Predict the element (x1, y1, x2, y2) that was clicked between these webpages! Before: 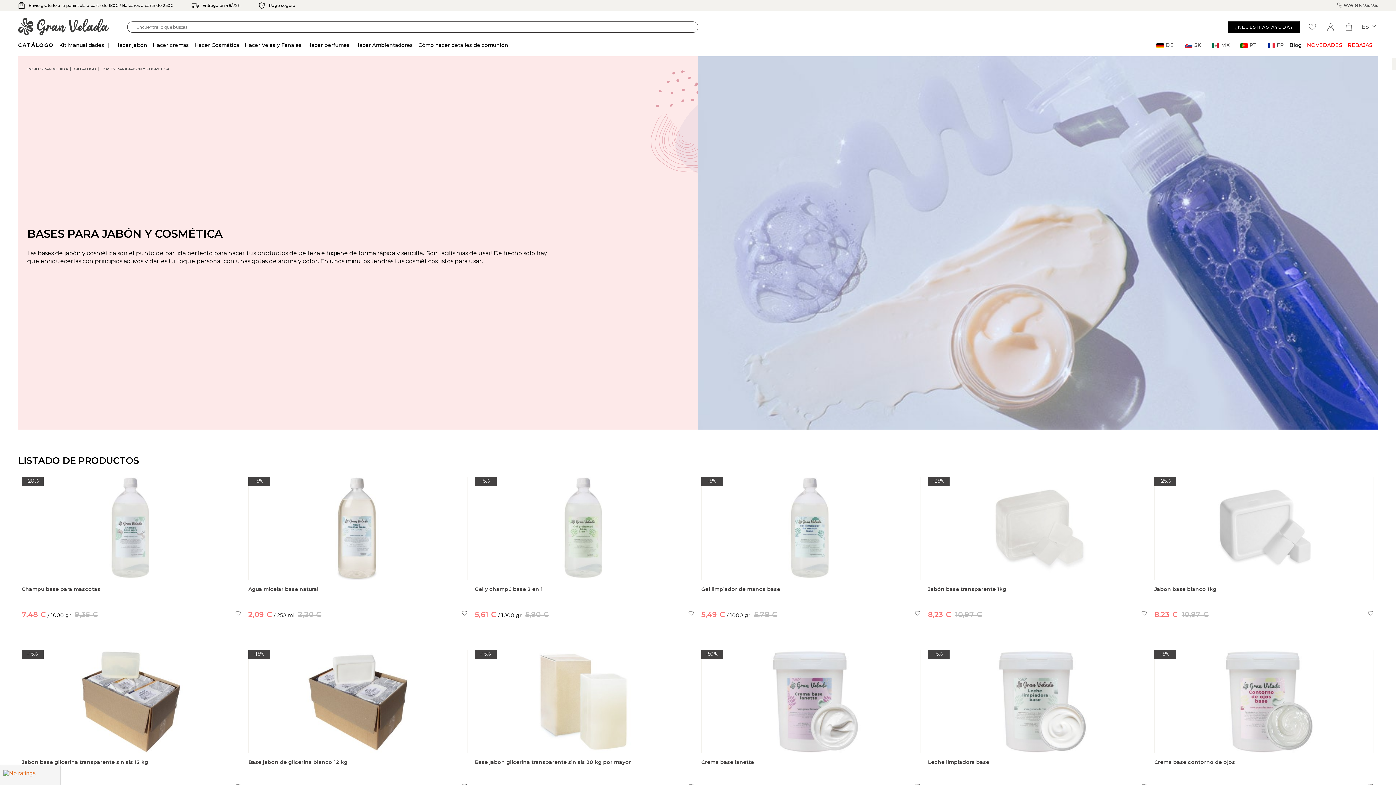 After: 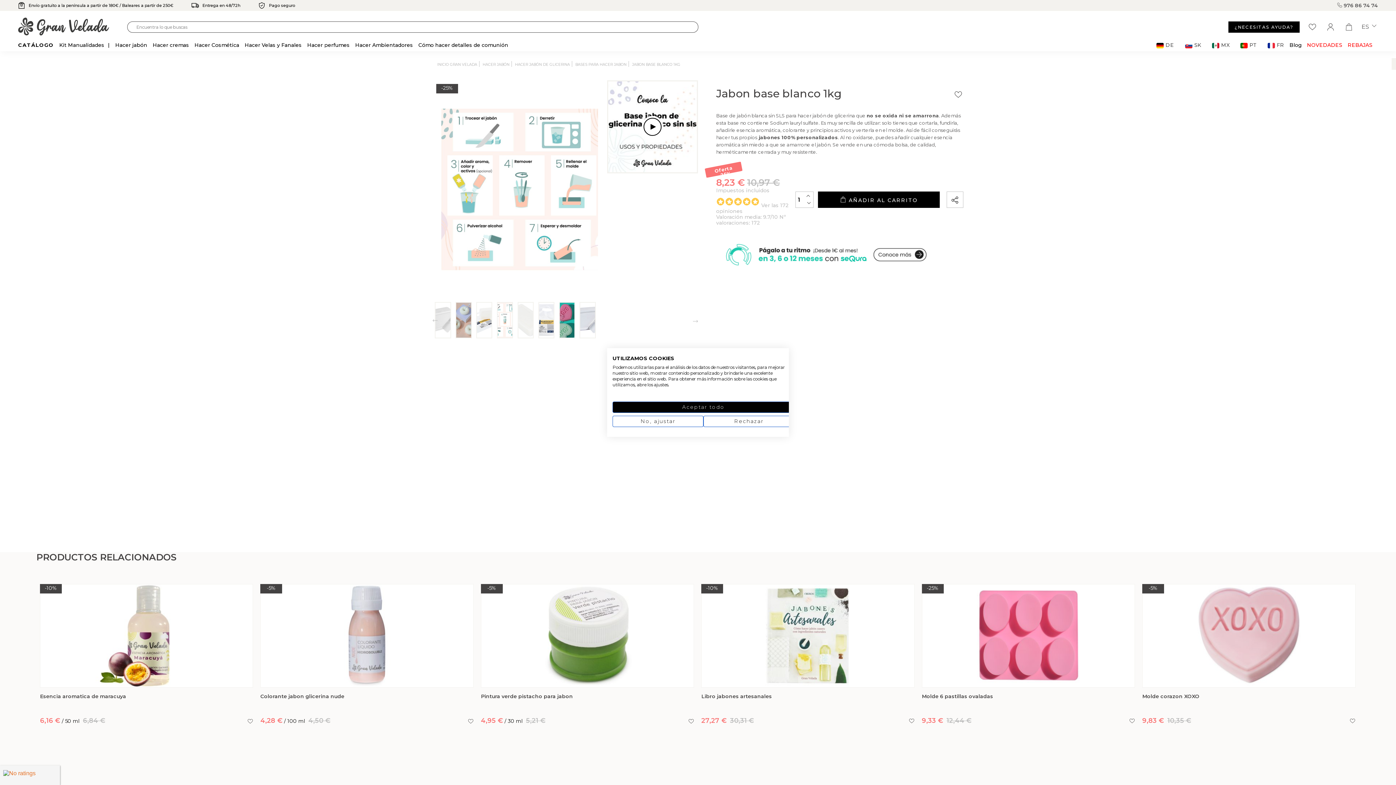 Action: bbox: (1154, 575, 1373, 582)